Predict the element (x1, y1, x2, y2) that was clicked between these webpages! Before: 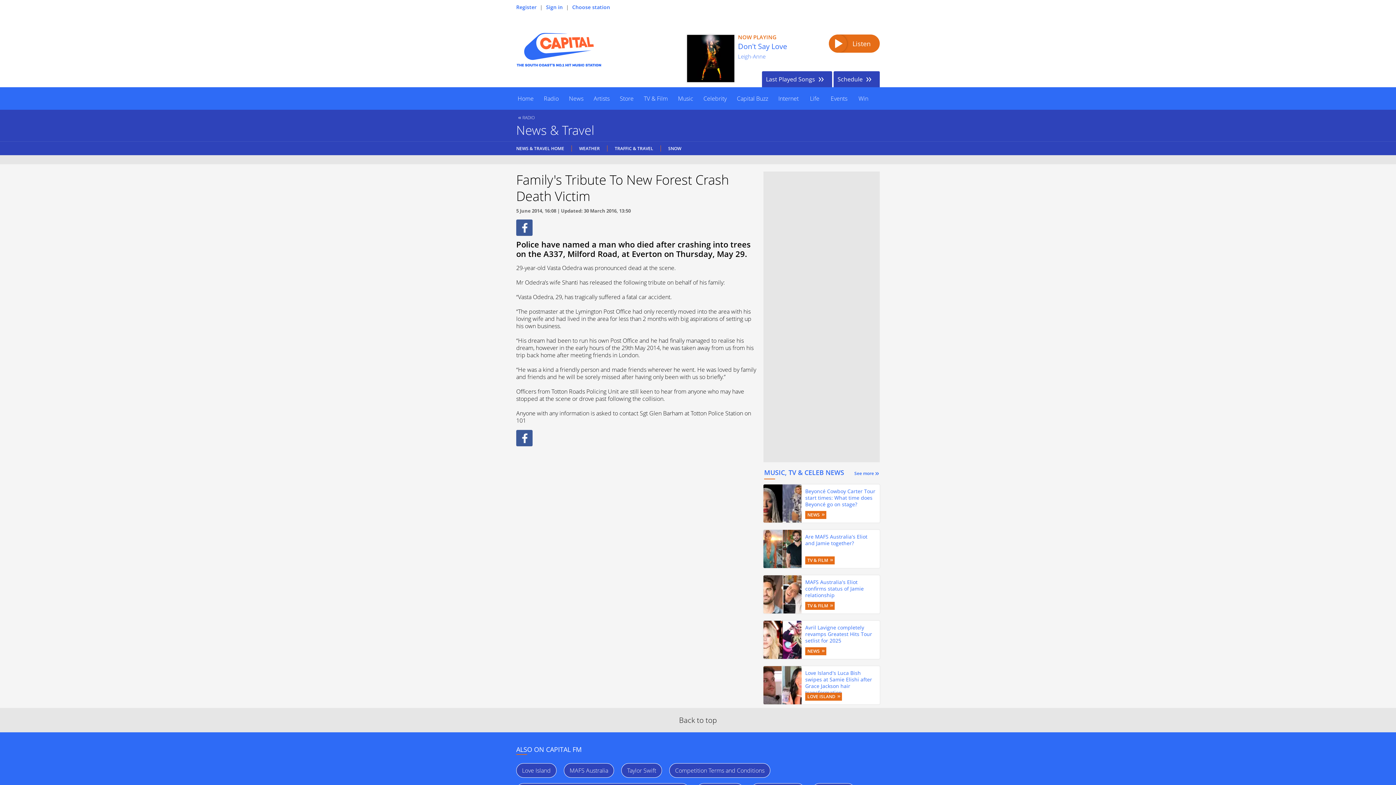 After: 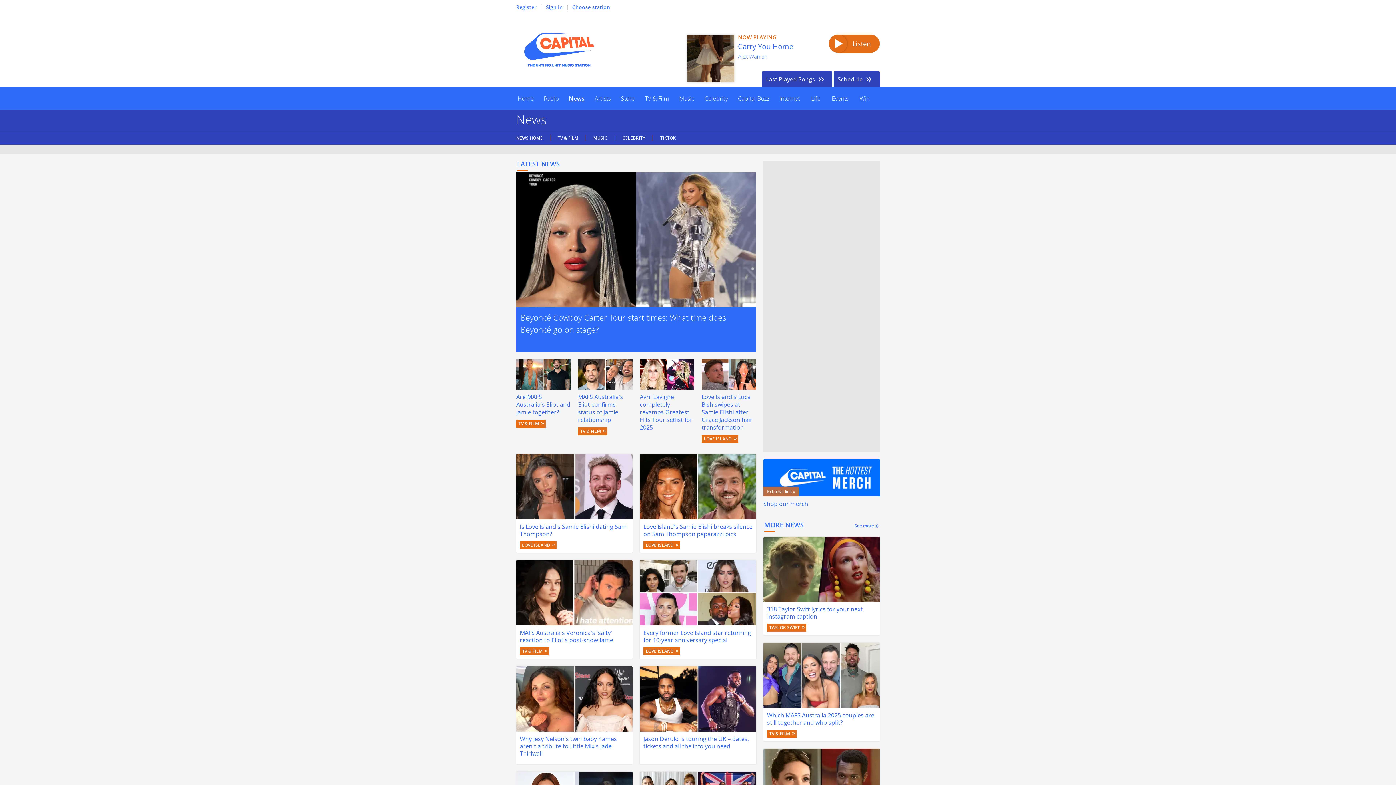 Action: bbox: (564, 87, 588, 109) label: News